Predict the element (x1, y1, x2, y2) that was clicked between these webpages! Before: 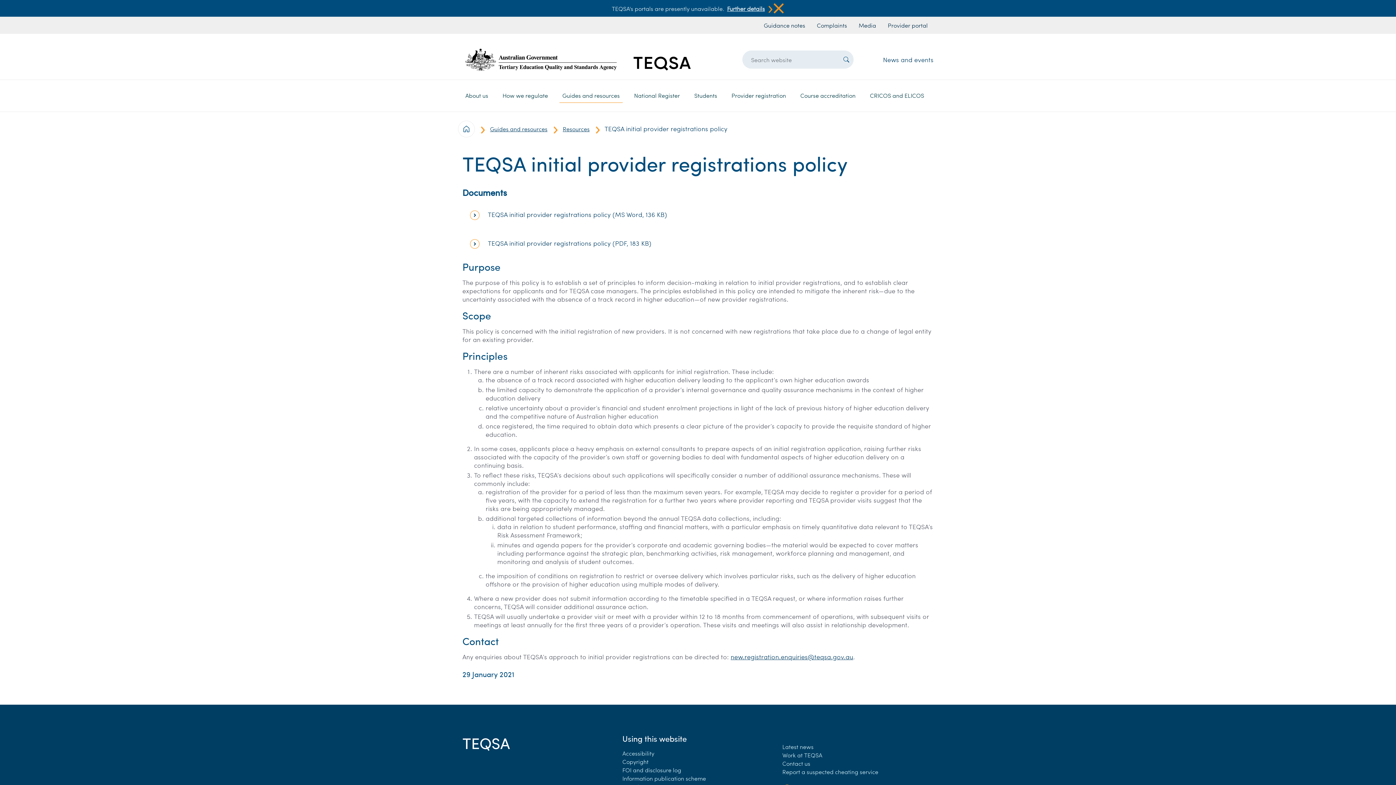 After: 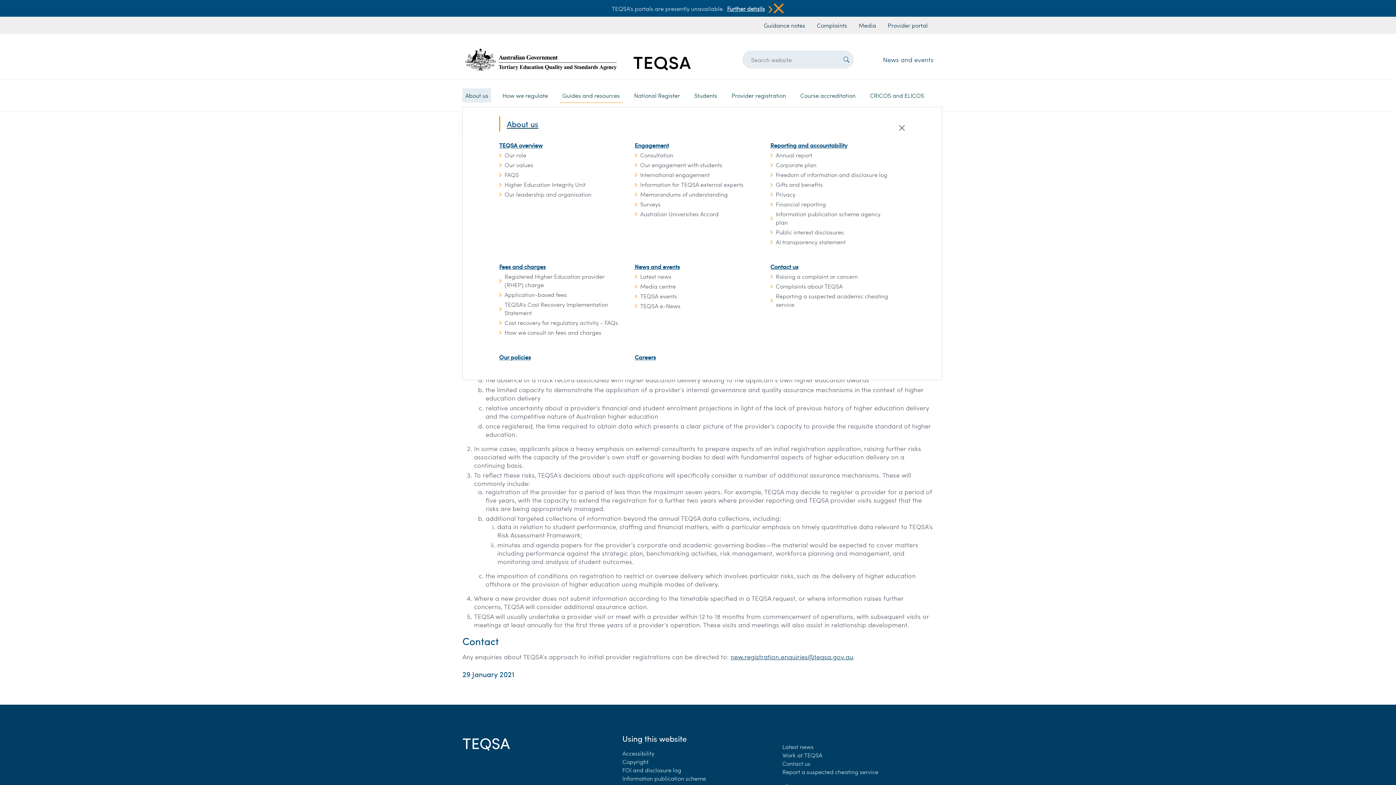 Action: label: About us bbox: (462, 88, 491, 102)